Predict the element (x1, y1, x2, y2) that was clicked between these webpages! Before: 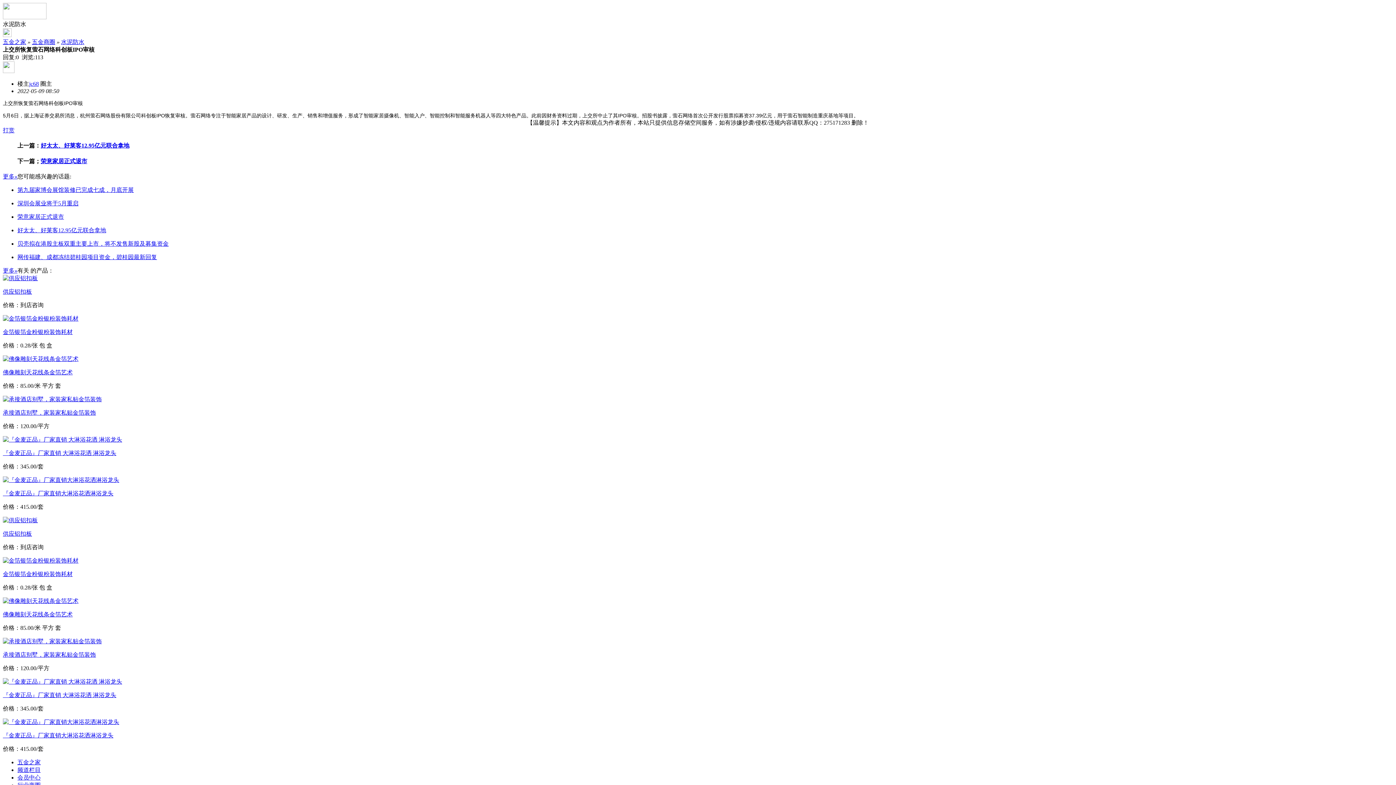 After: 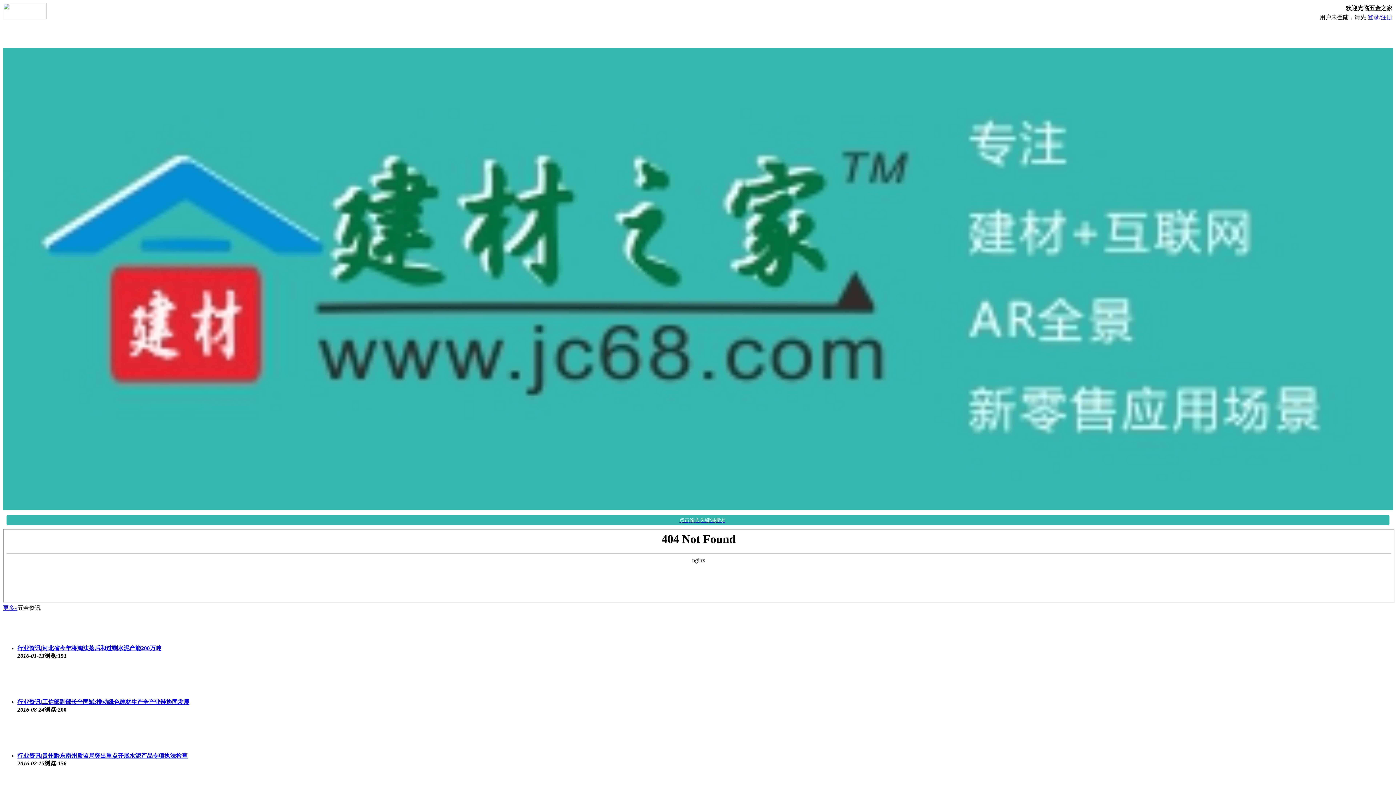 Action: bbox: (2, 38, 26, 45) label: 五金之家